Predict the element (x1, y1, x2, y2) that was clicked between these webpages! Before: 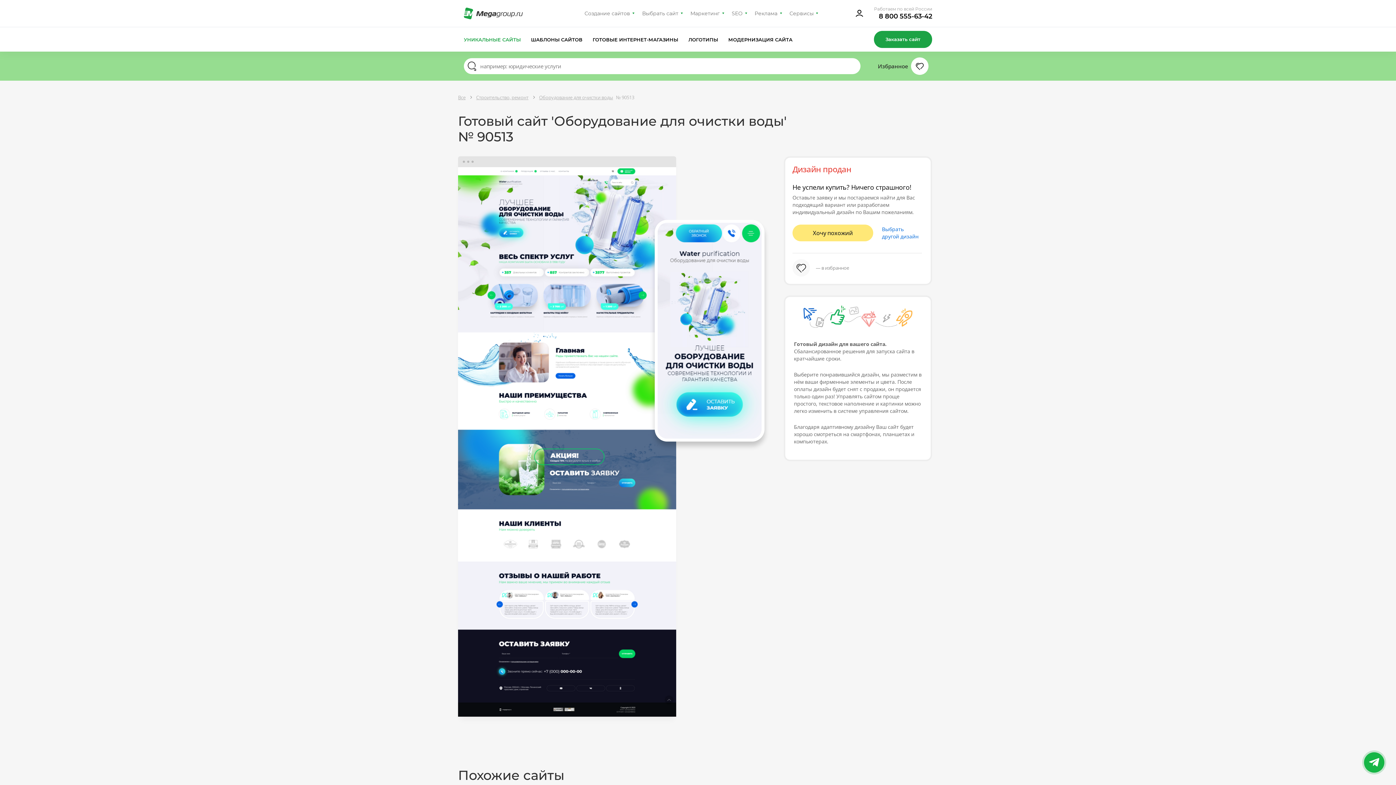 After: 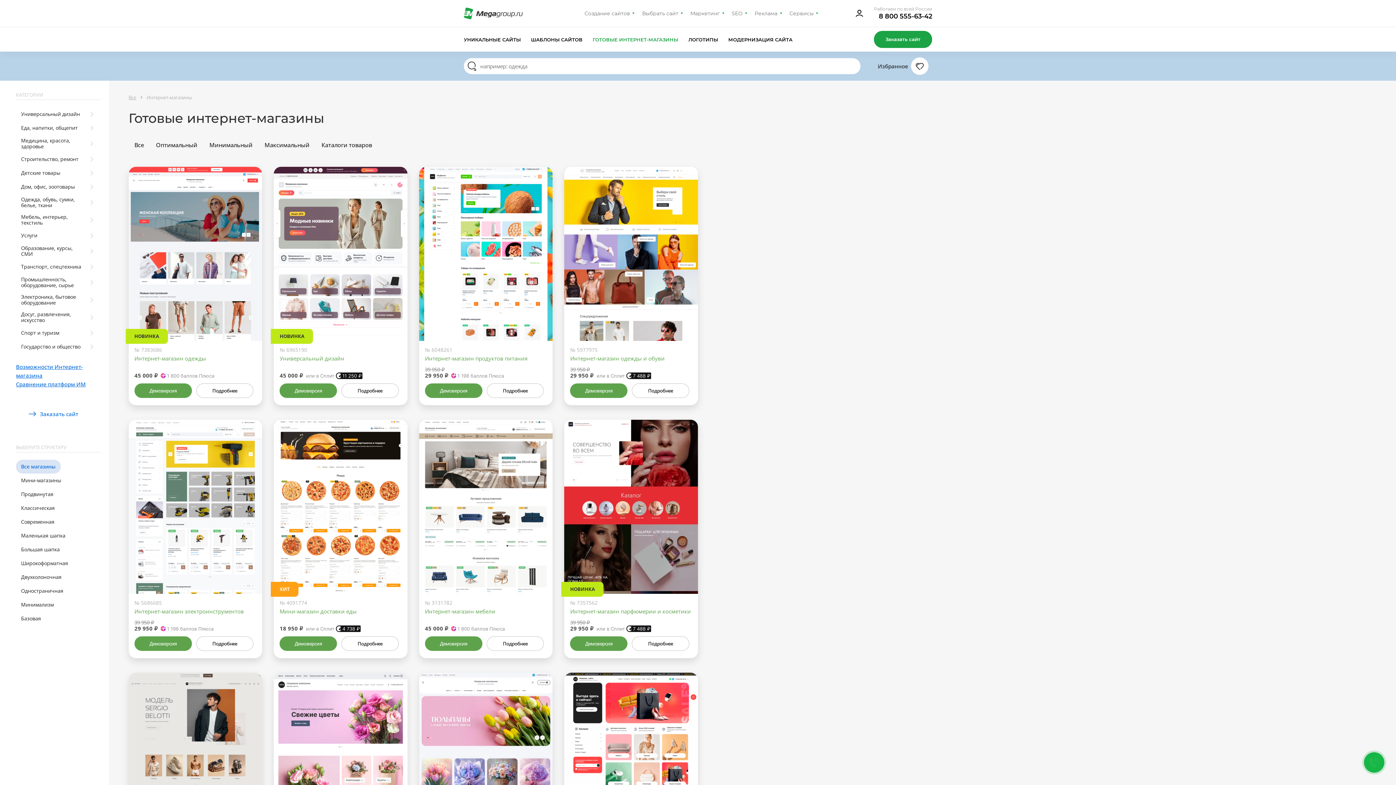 Action: label: ГОТОВЫЕ ИНТЕРНЕТ-МАГАЗИНЫ bbox: (592, 36, 678, 42)